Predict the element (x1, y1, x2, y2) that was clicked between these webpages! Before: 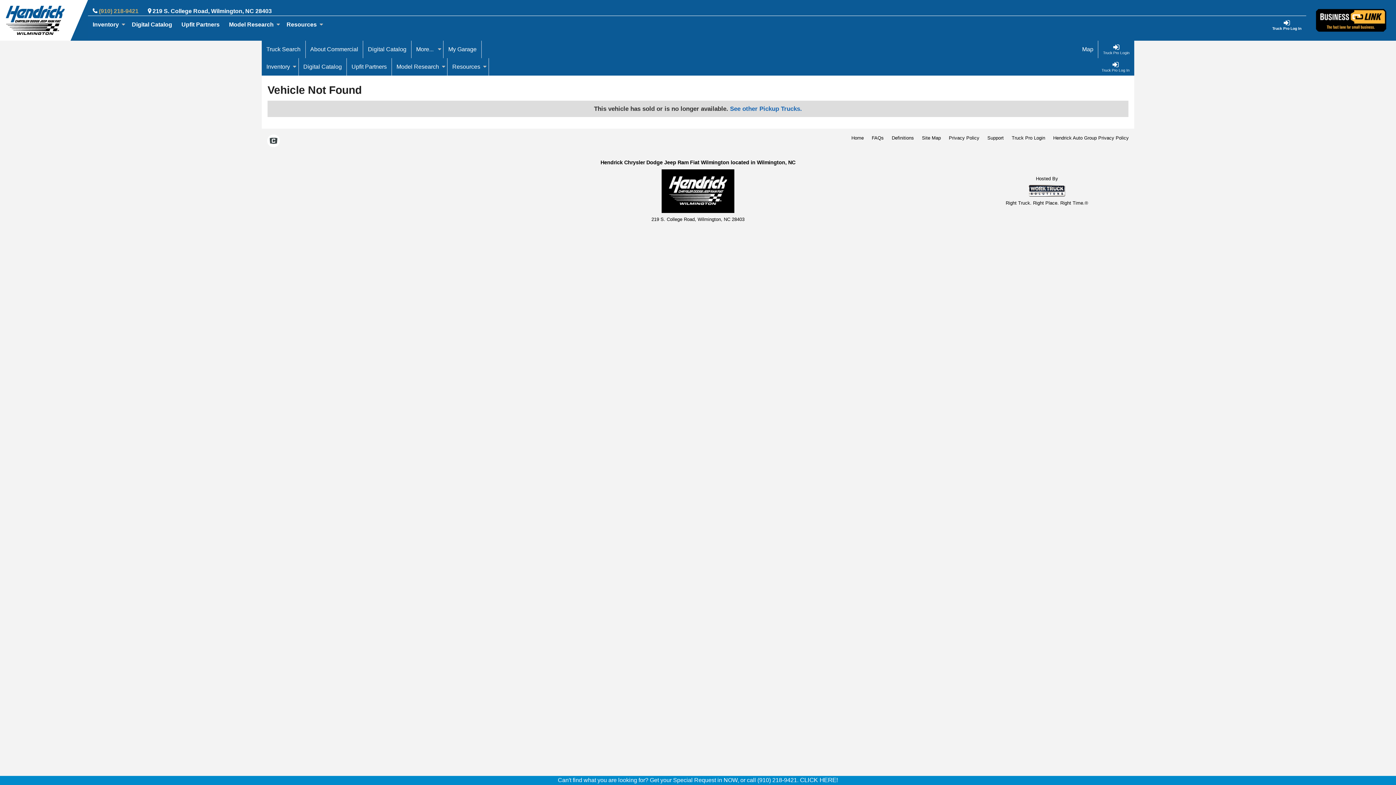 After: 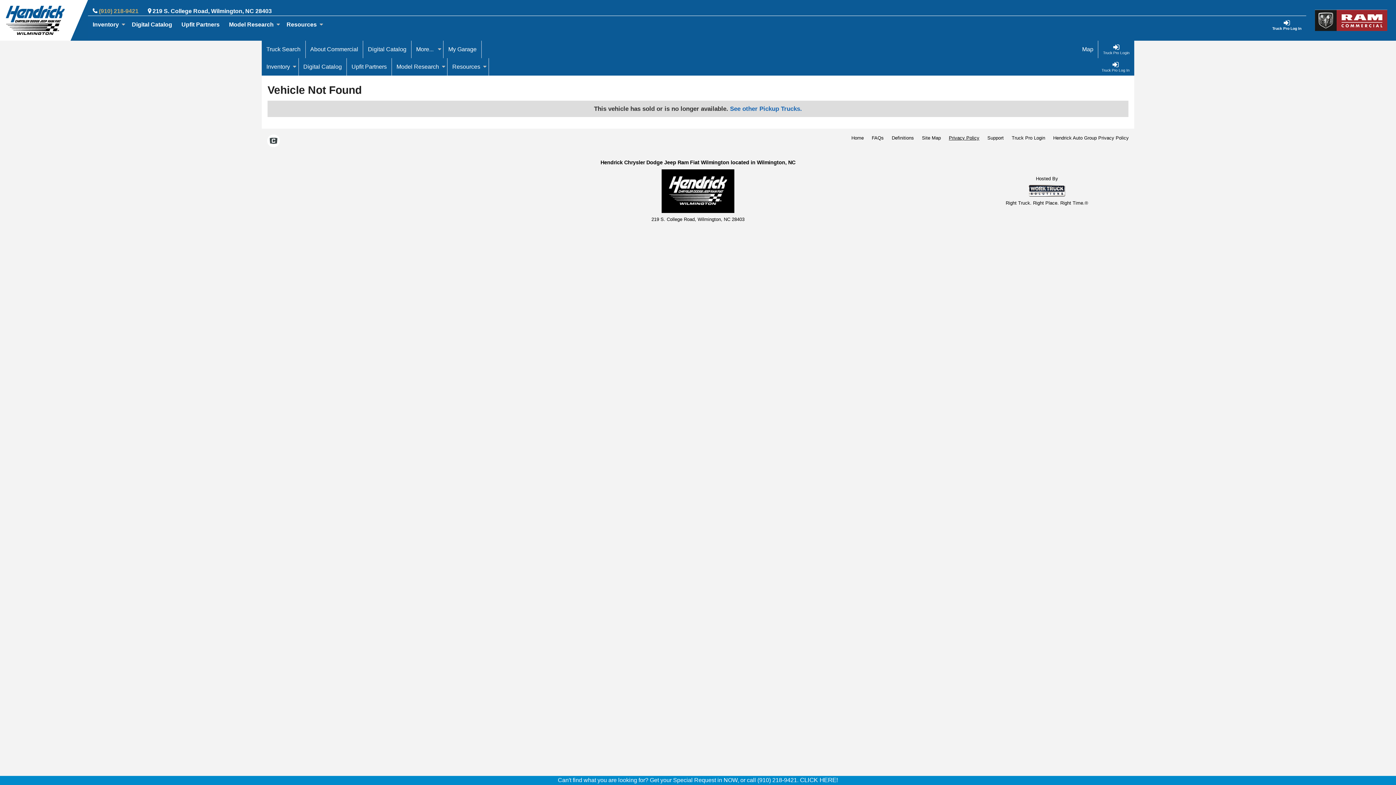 Action: label: Privacy Policy bbox: (949, 134, 979, 141)